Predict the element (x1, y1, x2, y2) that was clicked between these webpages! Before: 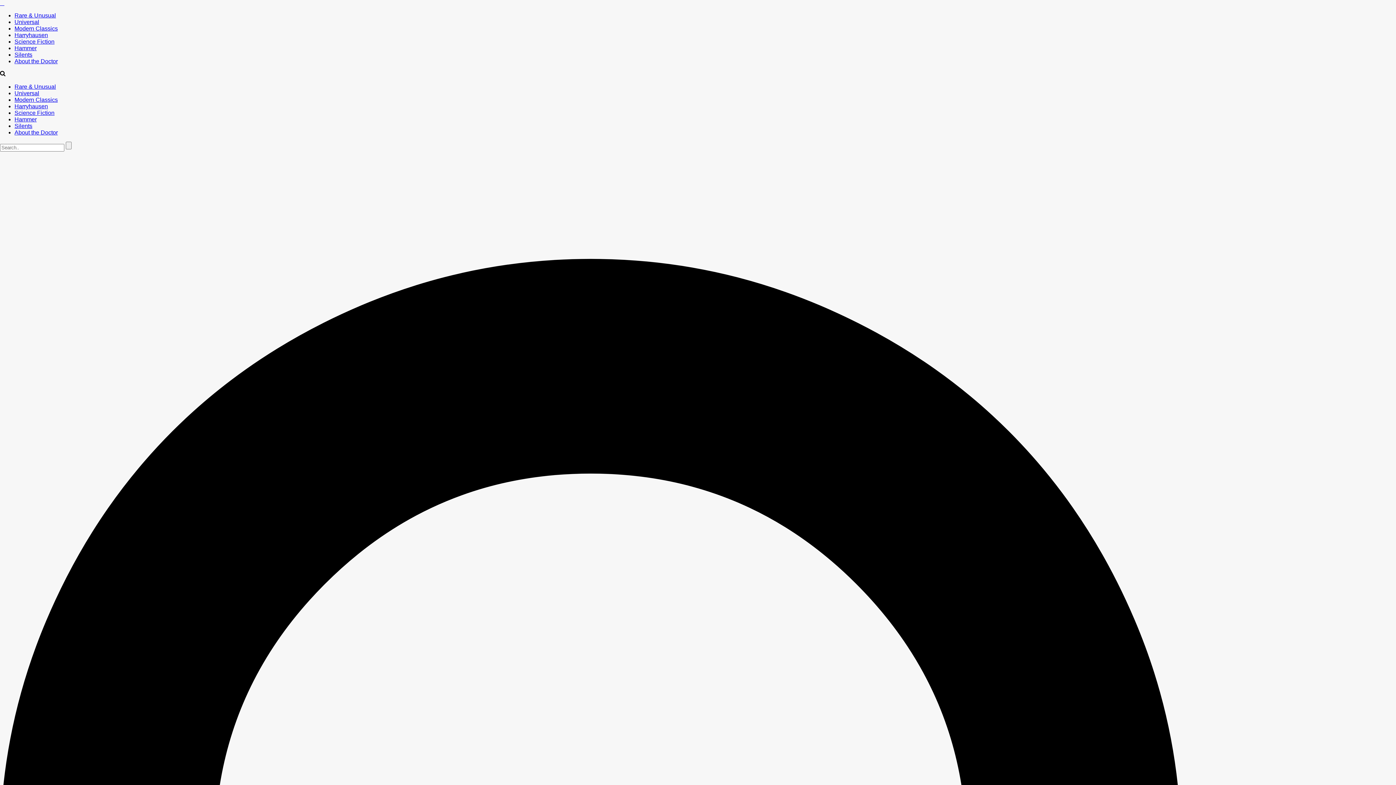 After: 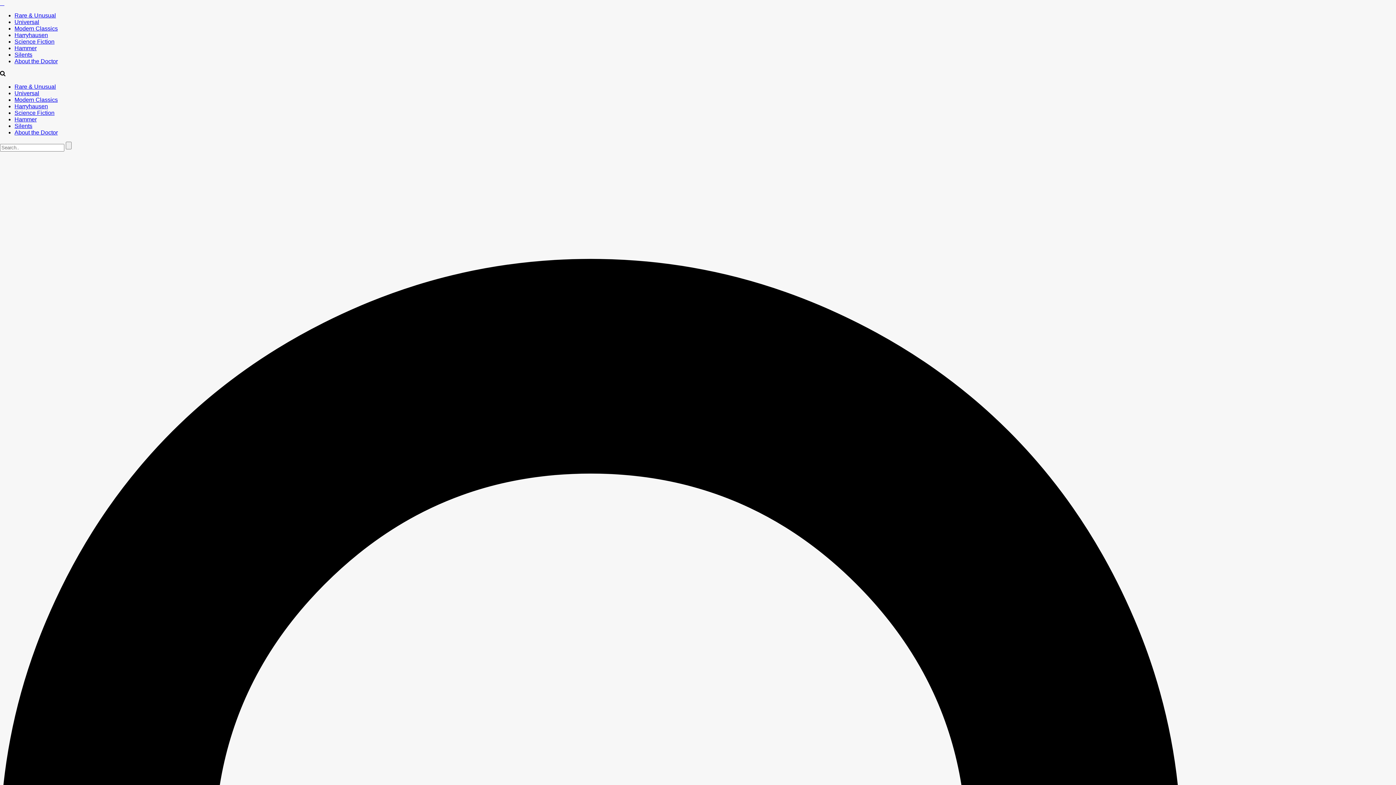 Action: label: Universal bbox: (14, 90, 39, 96)